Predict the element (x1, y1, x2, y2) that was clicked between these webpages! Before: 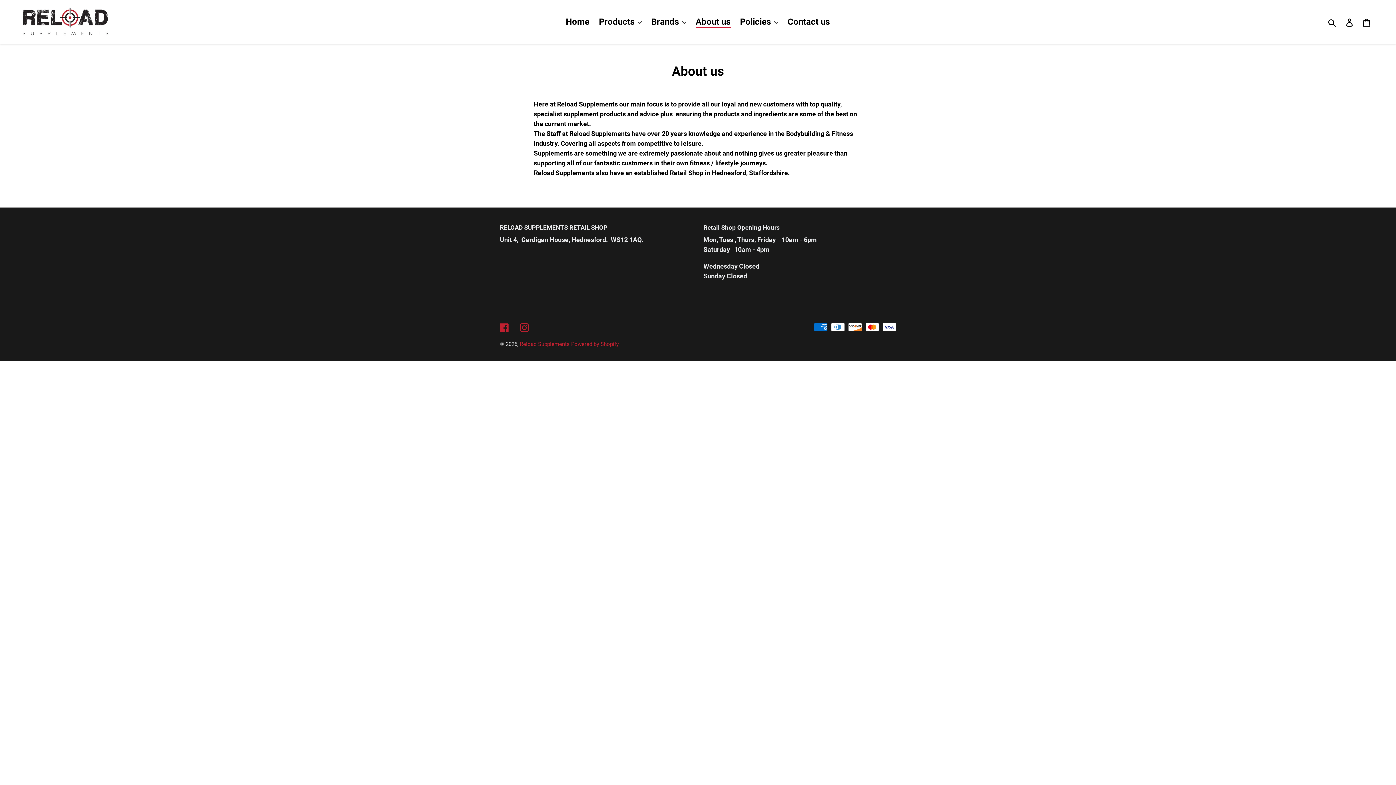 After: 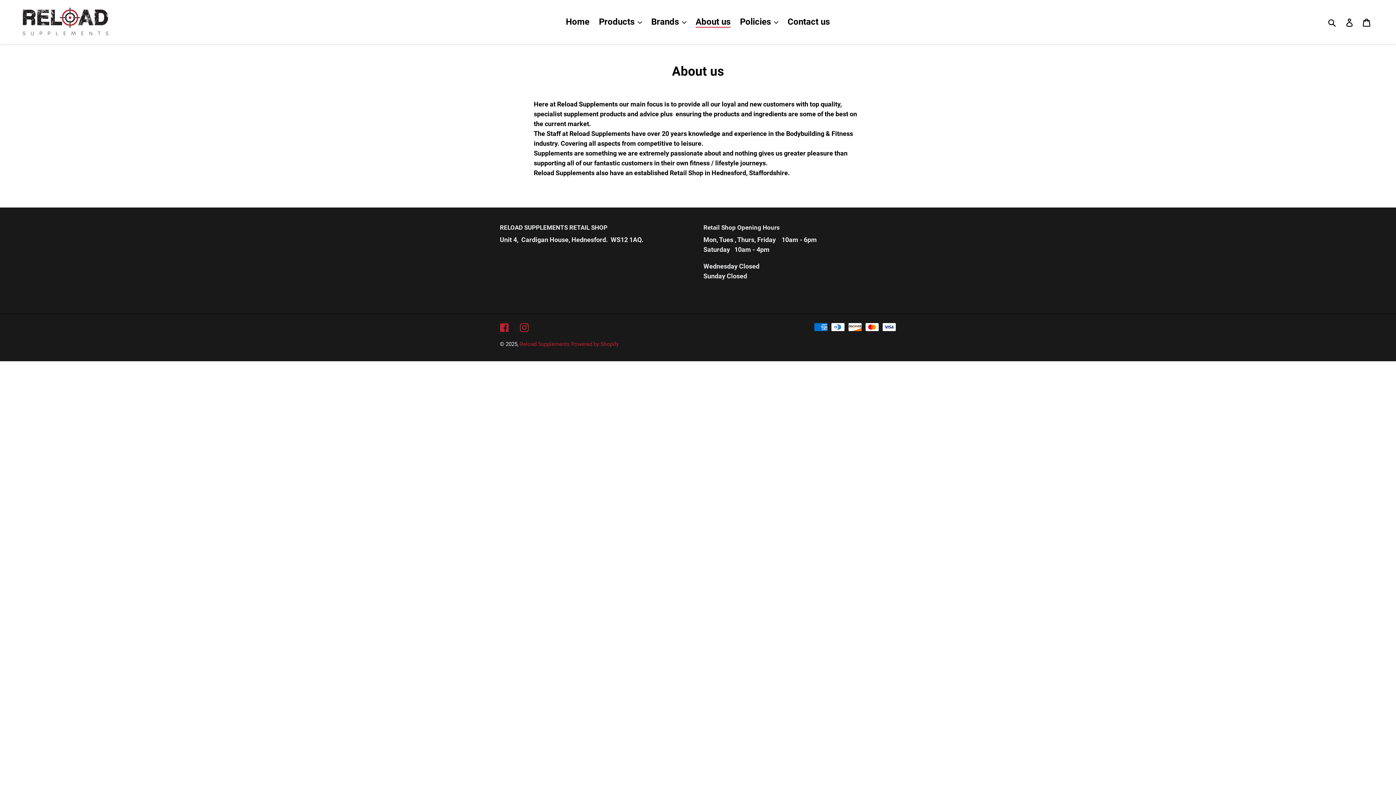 Action: bbox: (692, 14, 734, 29) label: About us